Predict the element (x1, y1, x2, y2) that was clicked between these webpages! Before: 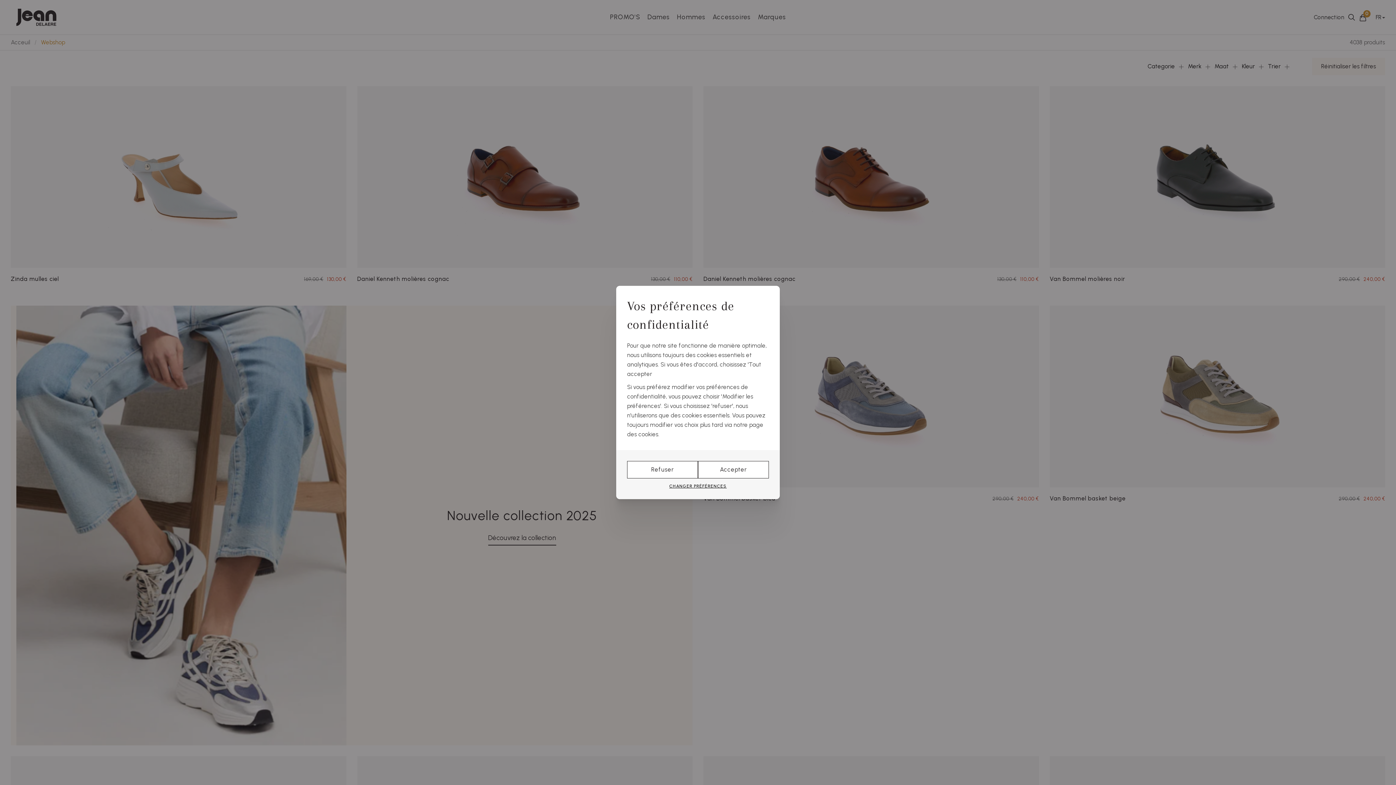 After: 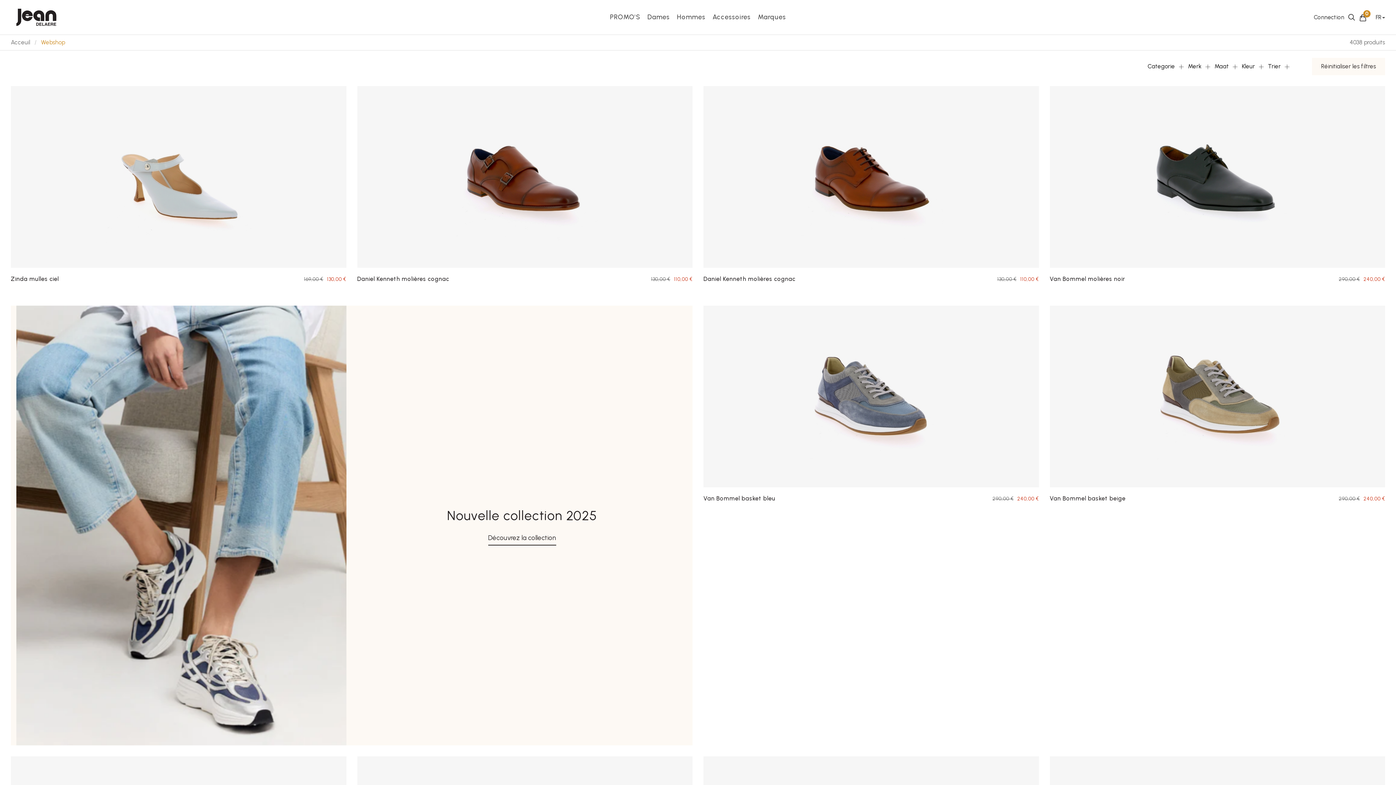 Action: label: Refuser bbox: (627, 461, 698, 478)